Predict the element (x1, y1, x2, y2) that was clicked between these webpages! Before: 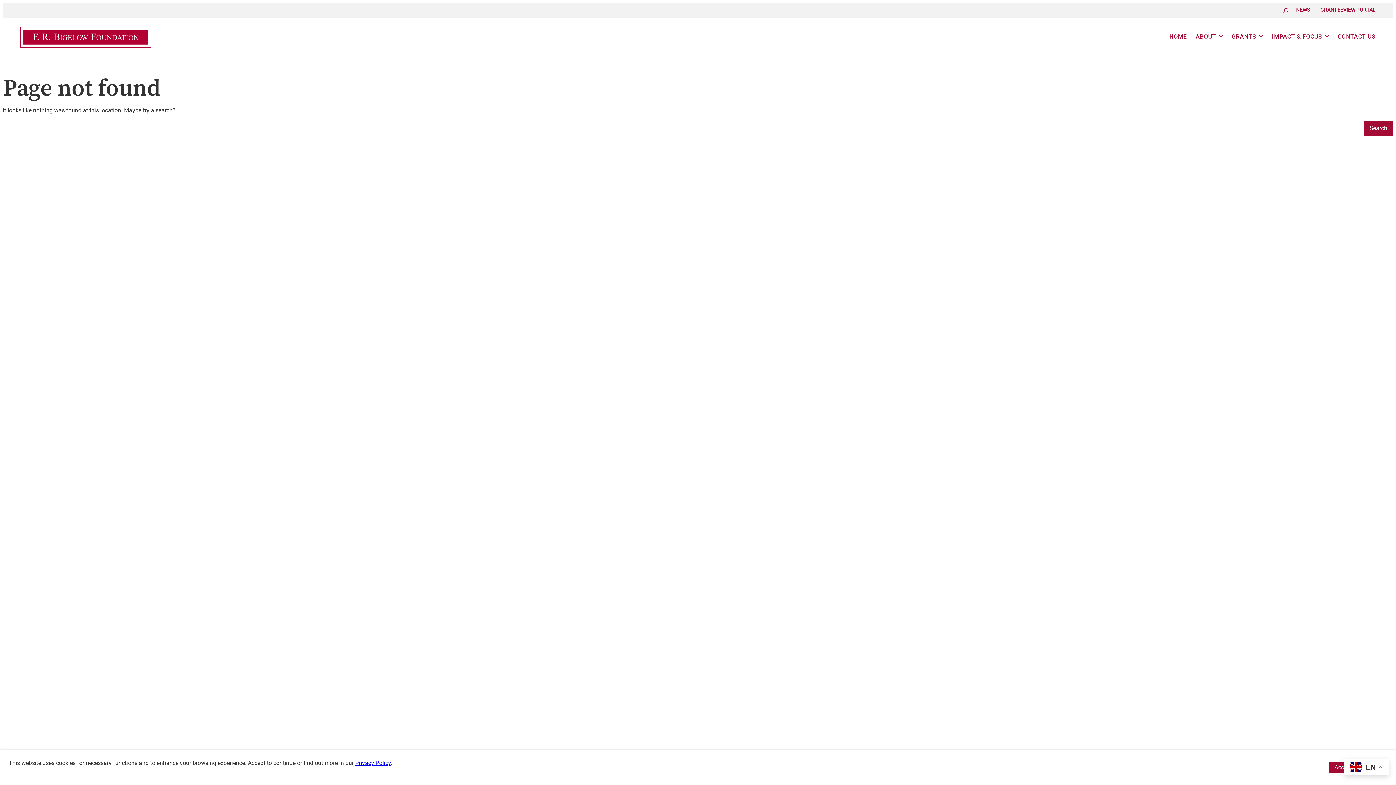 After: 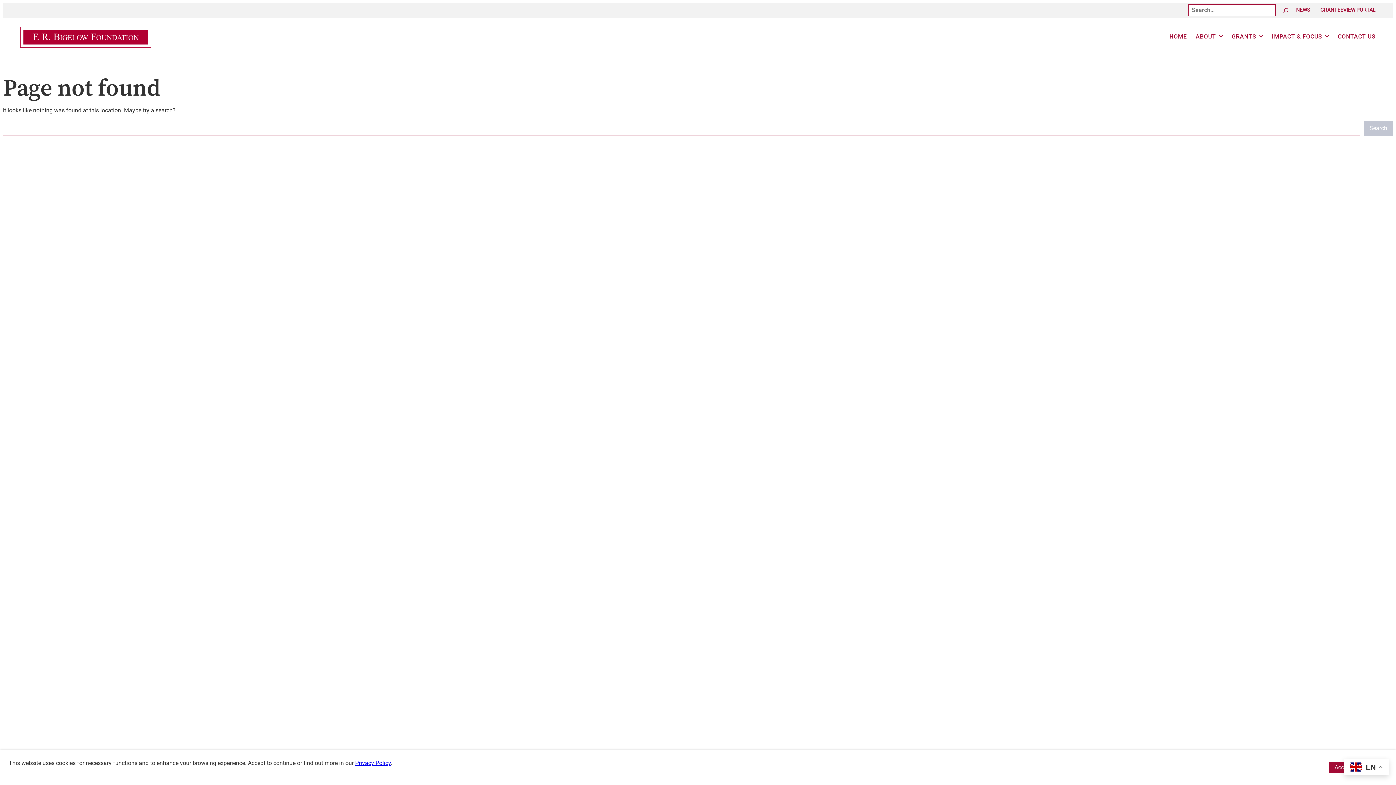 Action: bbox: (1364, 120, 1393, 136) label: Search